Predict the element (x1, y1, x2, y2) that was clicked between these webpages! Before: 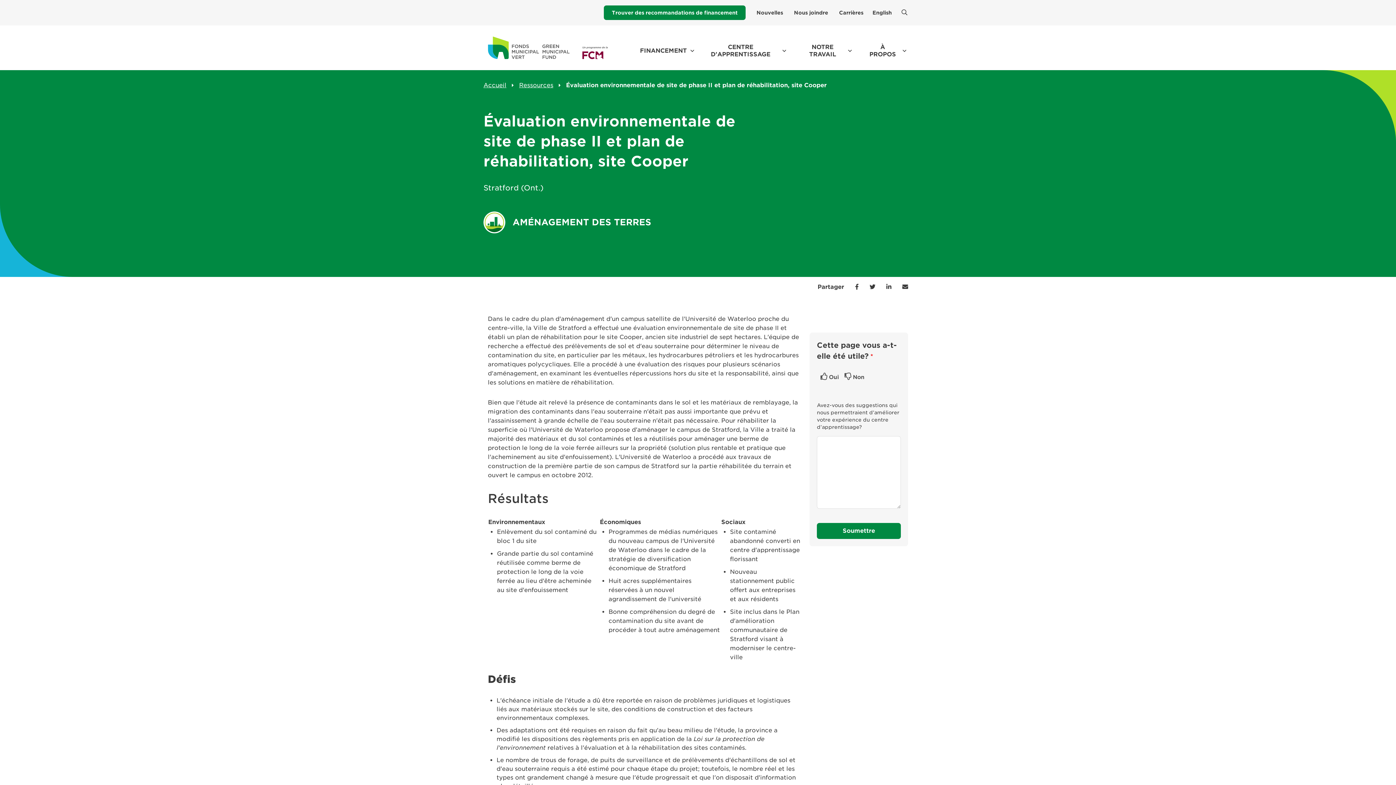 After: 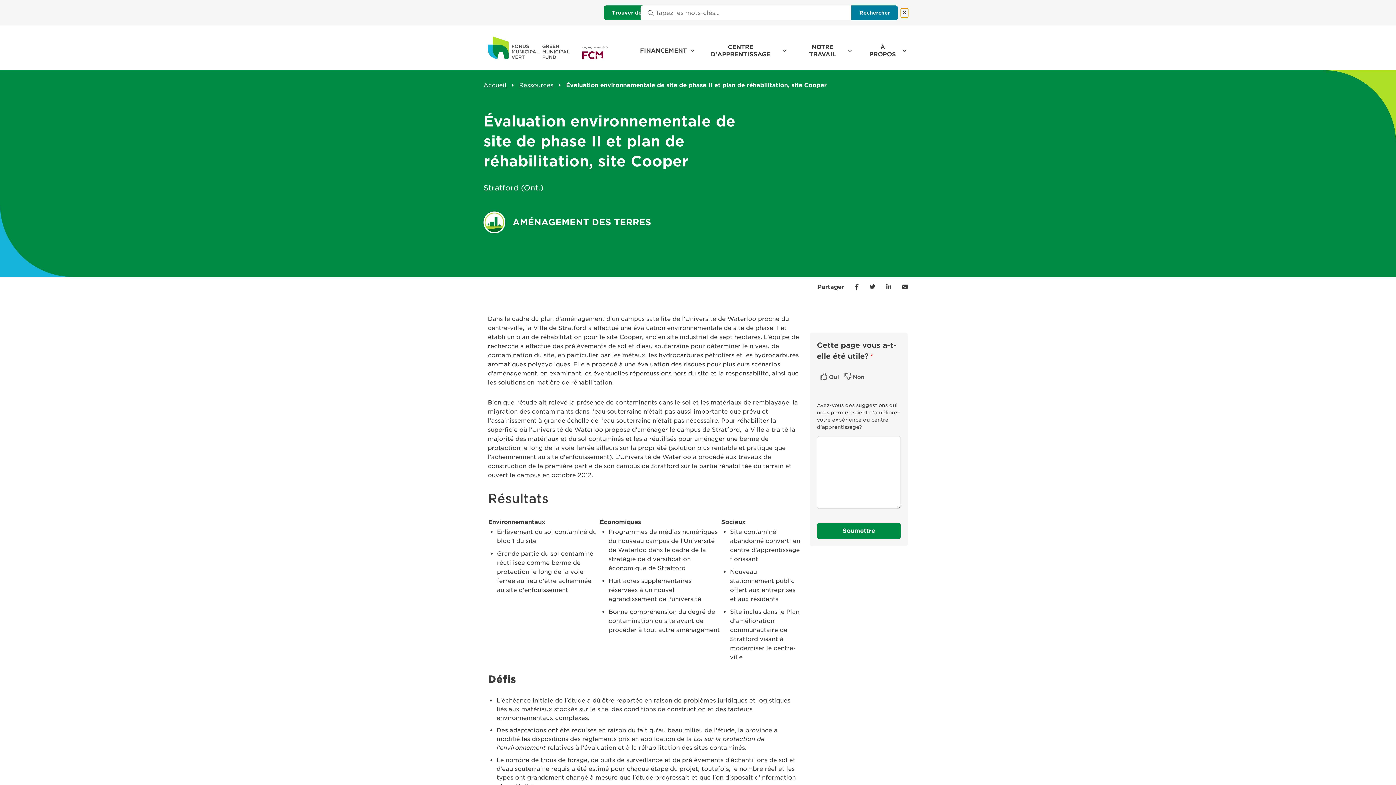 Action: label: Afficher la barre de recherche bbox: (901, 8, 908, 17)